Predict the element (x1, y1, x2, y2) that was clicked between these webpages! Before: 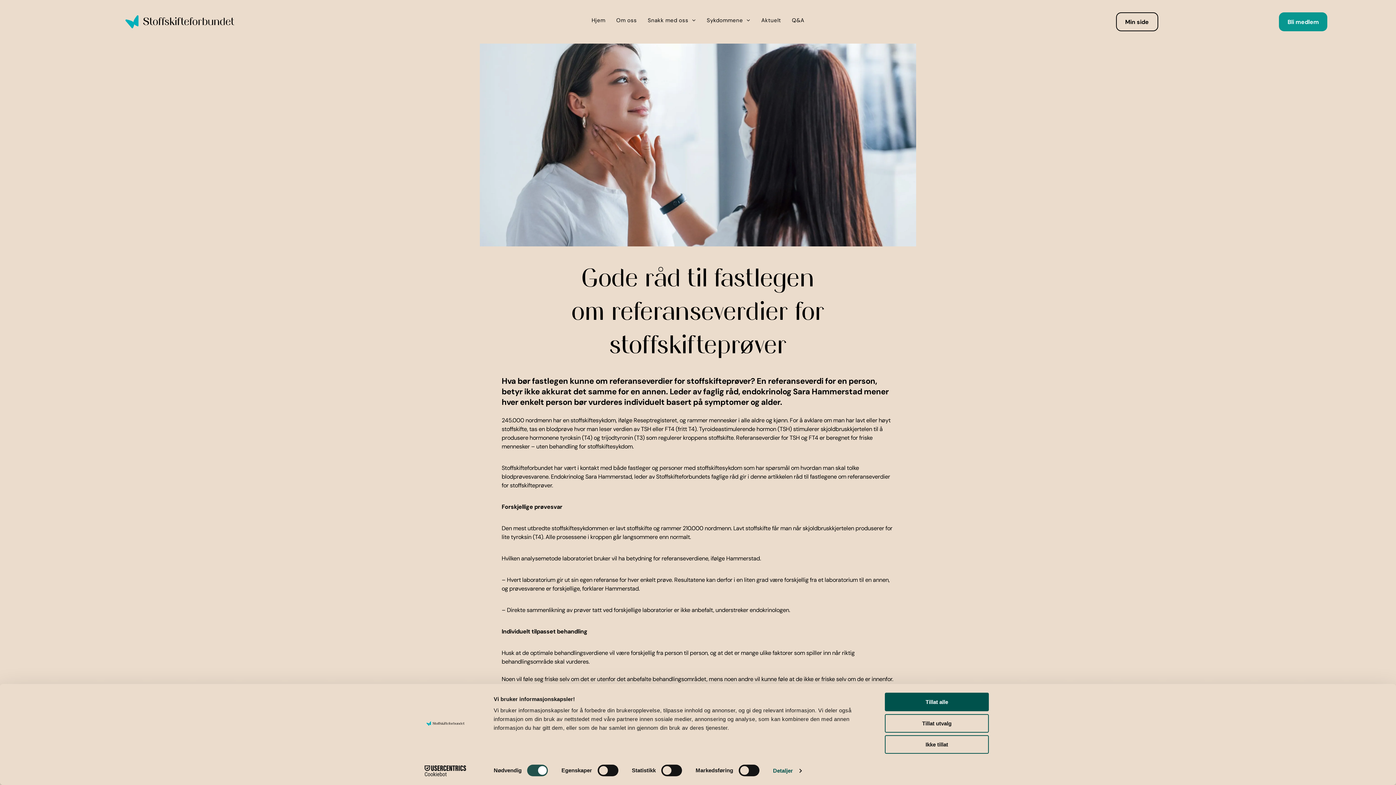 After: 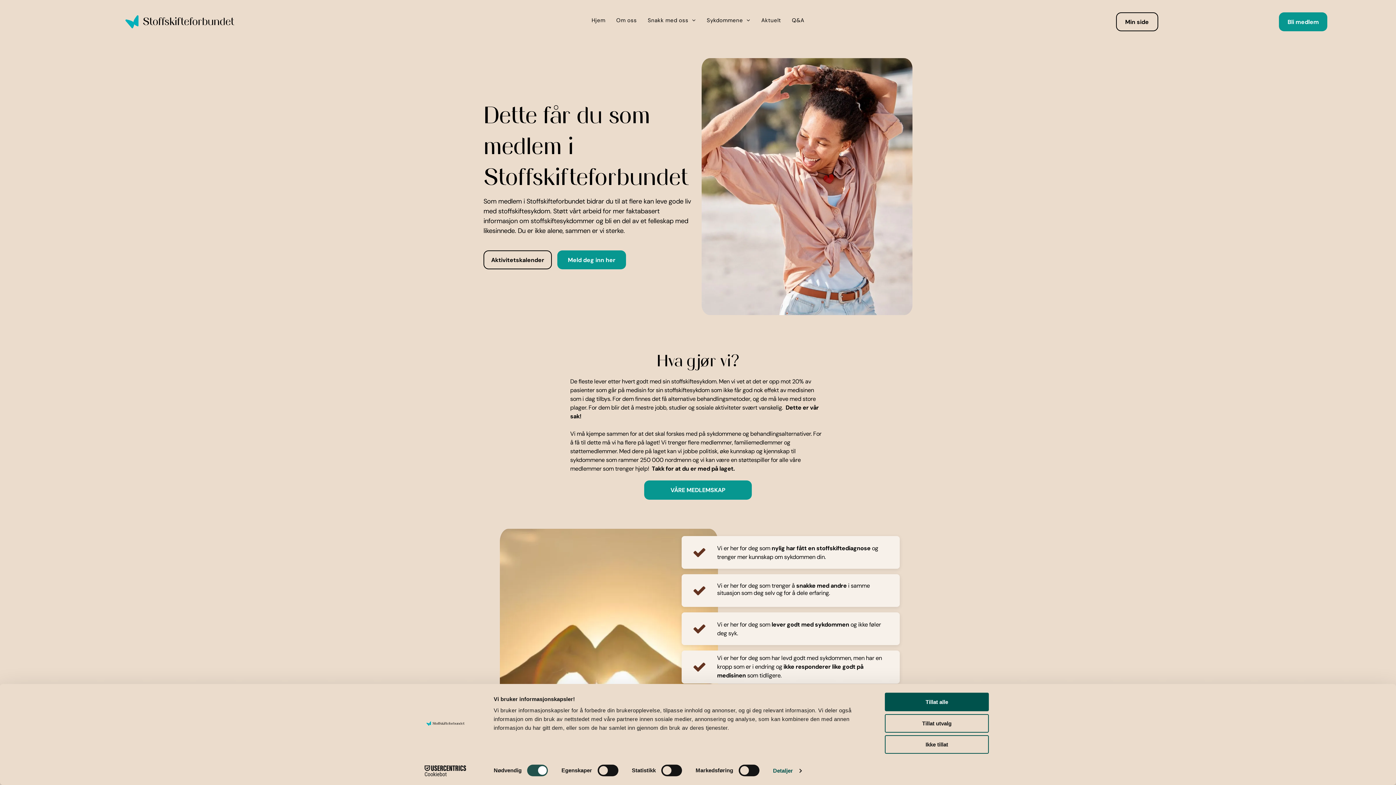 Action: label: Bli medlem  bbox: (1279, 12, 1327, 31)